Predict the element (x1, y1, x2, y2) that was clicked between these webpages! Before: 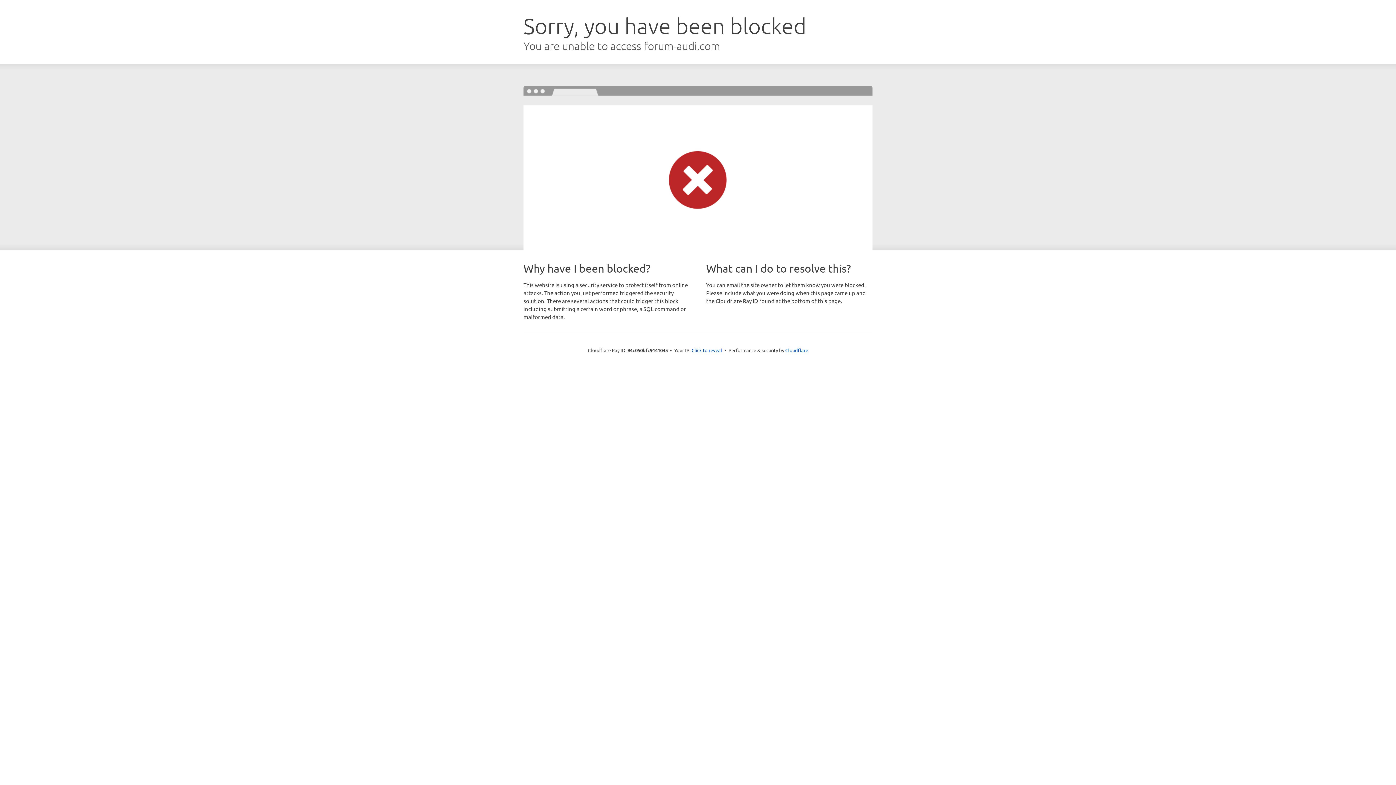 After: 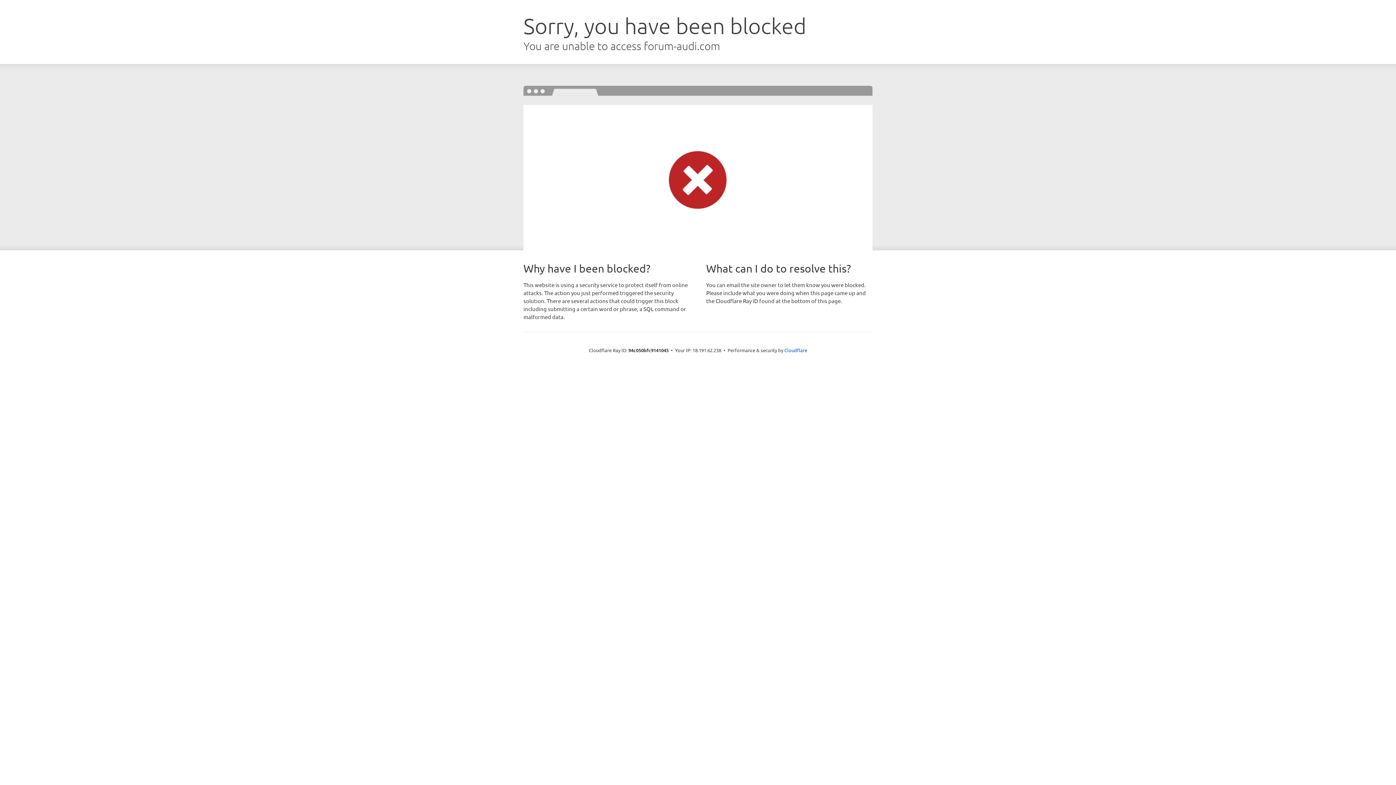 Action: label: Click to reveal bbox: (691, 346, 722, 353)